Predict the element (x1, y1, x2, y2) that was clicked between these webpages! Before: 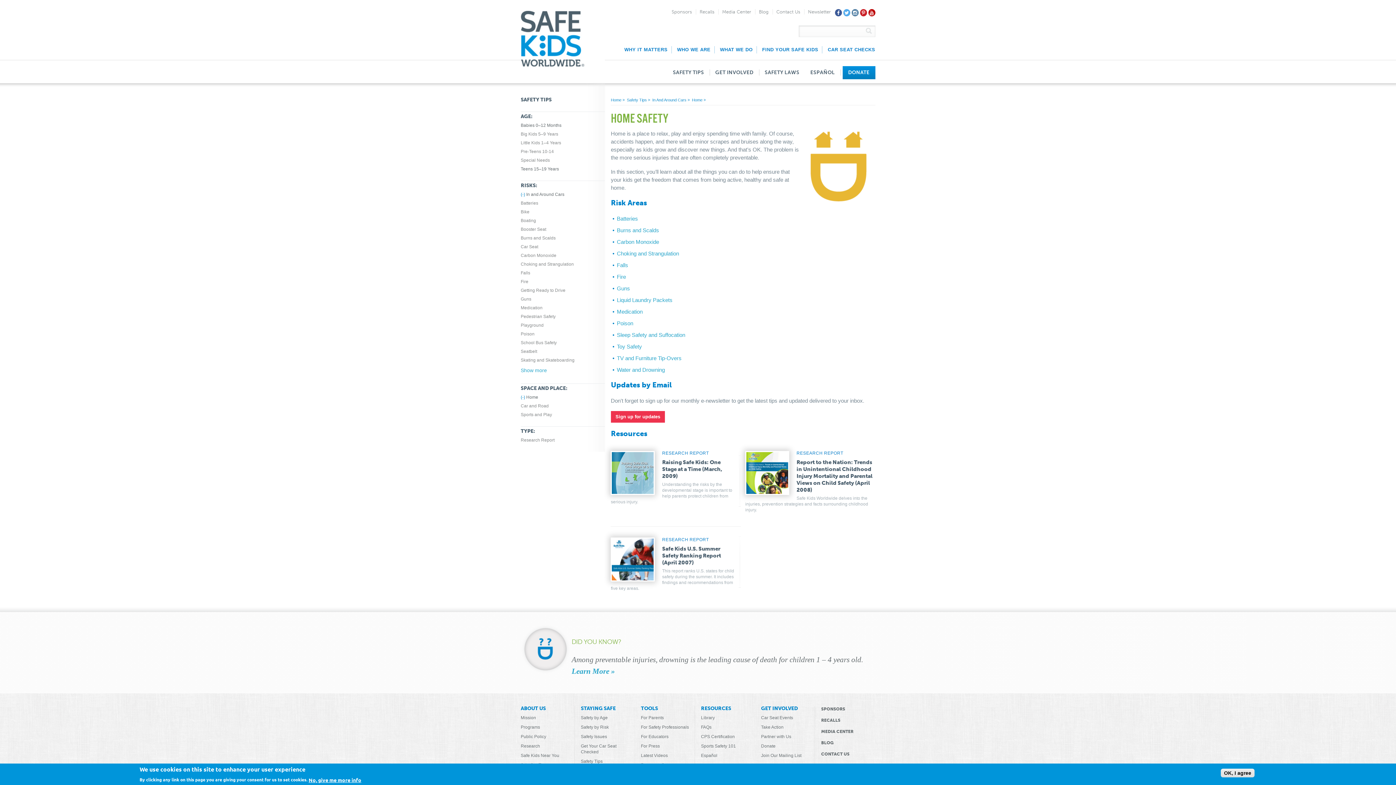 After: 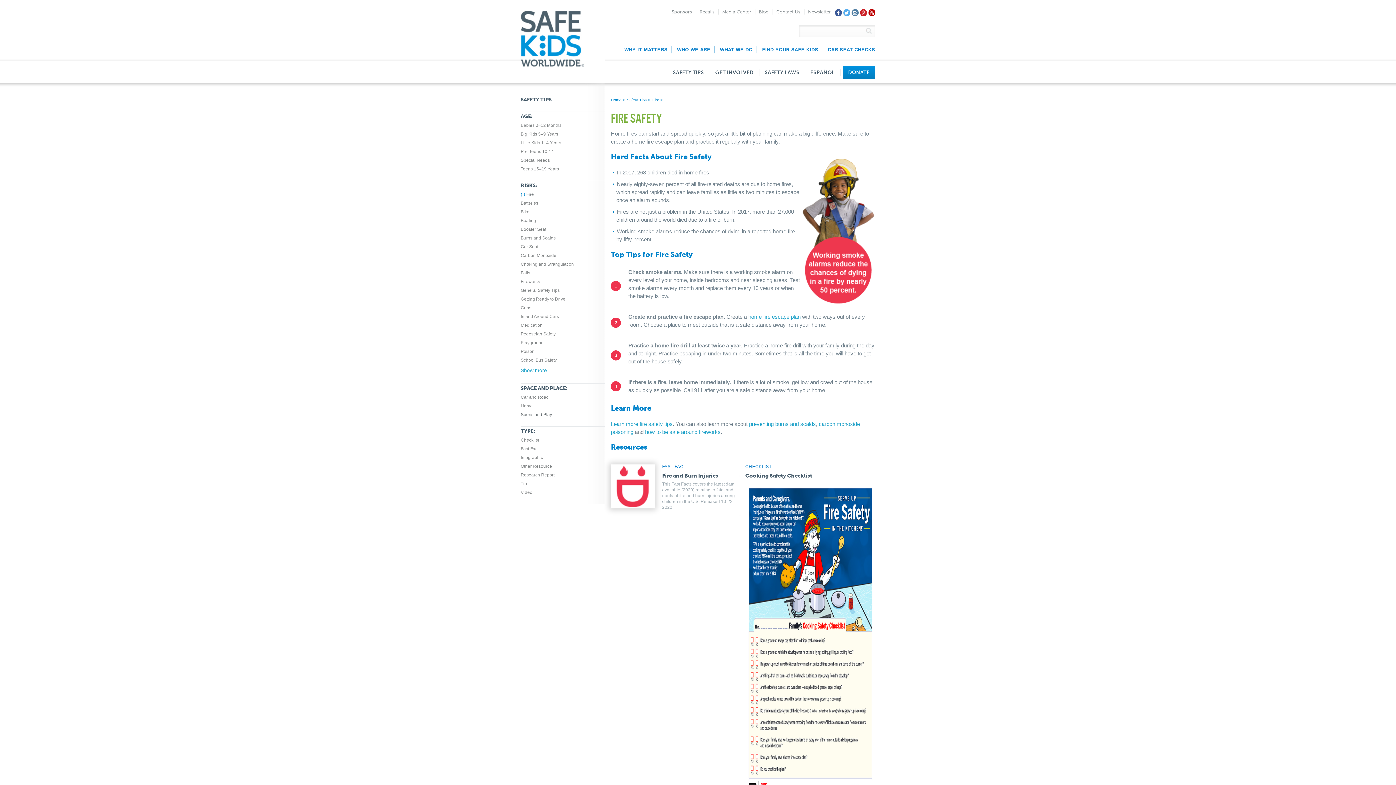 Action: label: Fire bbox: (617, 273, 626, 279)